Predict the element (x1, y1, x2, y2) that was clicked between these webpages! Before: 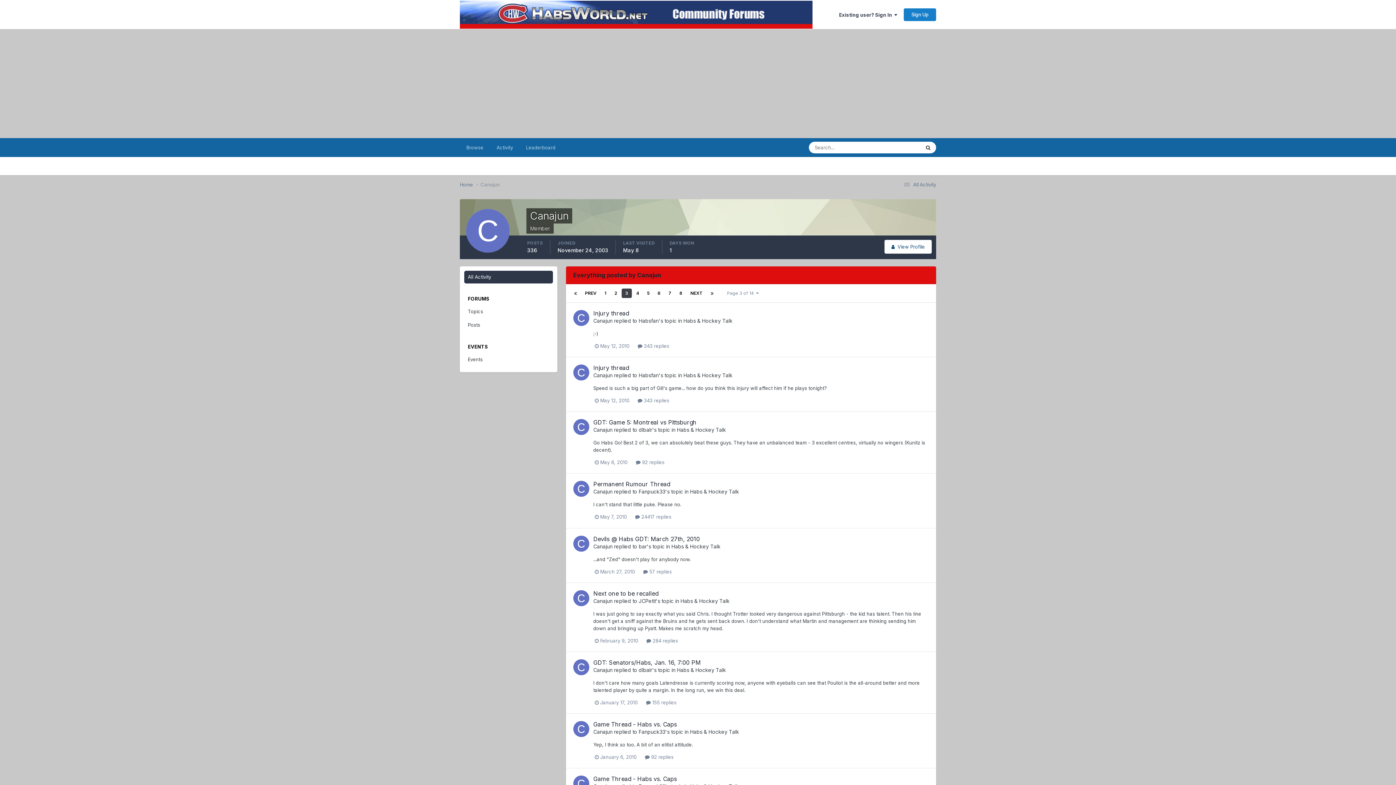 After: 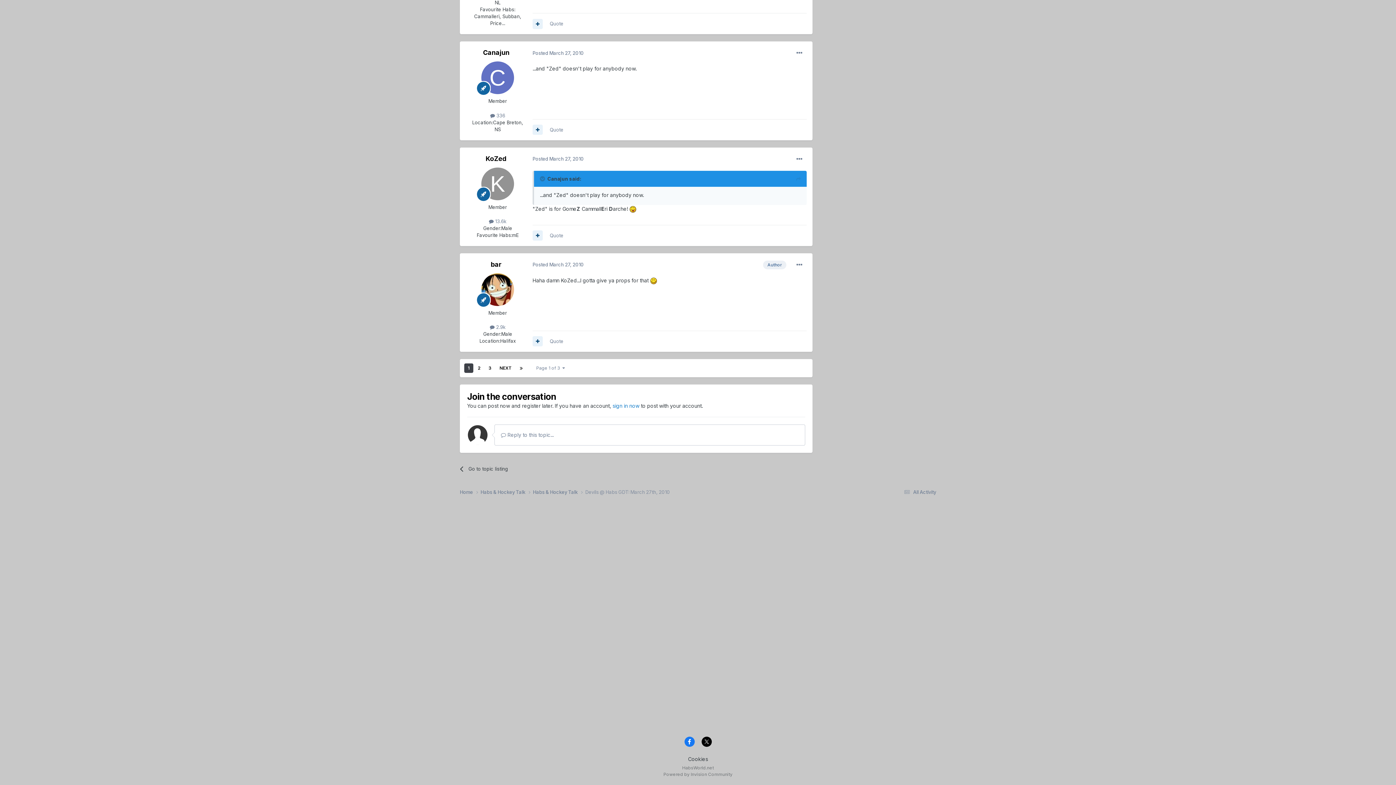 Action: label:  57 replies bbox: (643, 568, 672, 574)